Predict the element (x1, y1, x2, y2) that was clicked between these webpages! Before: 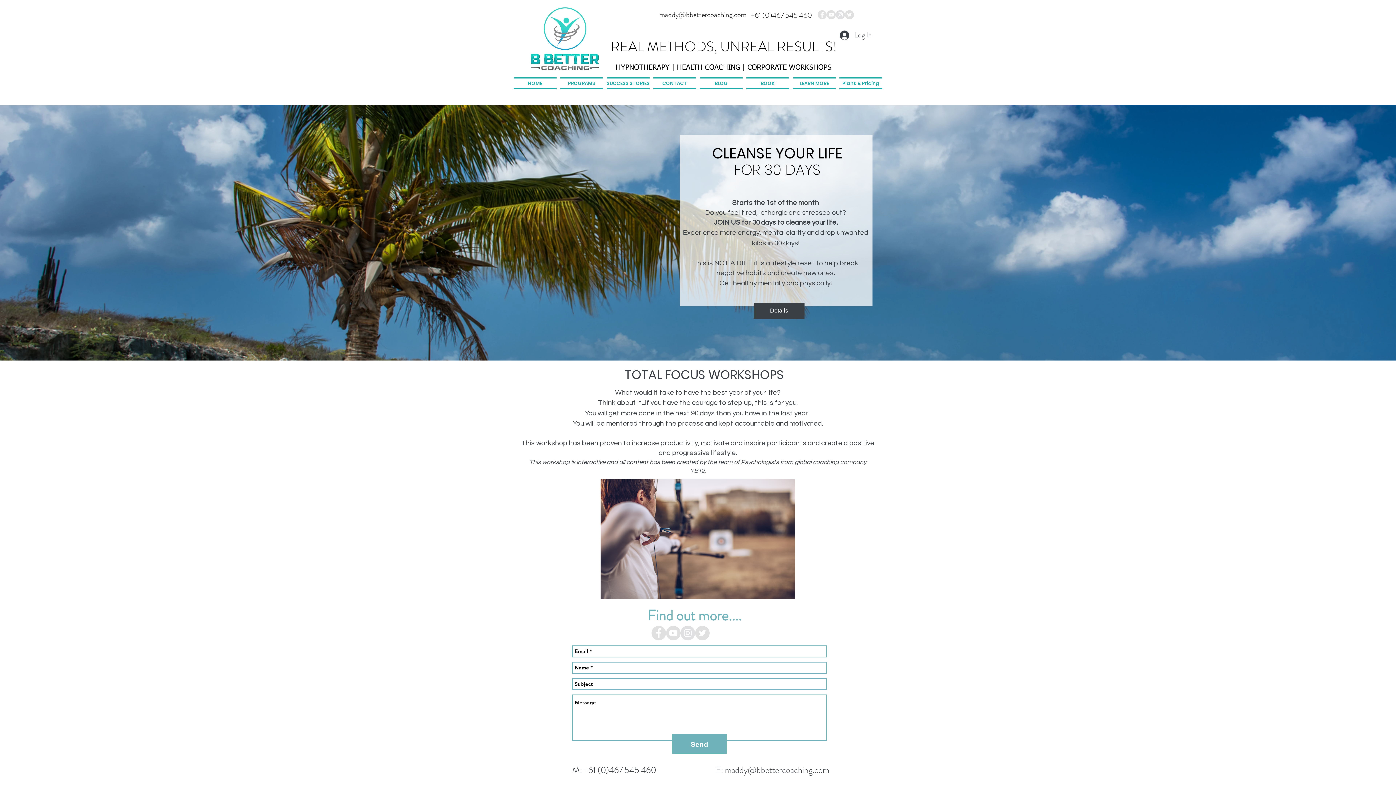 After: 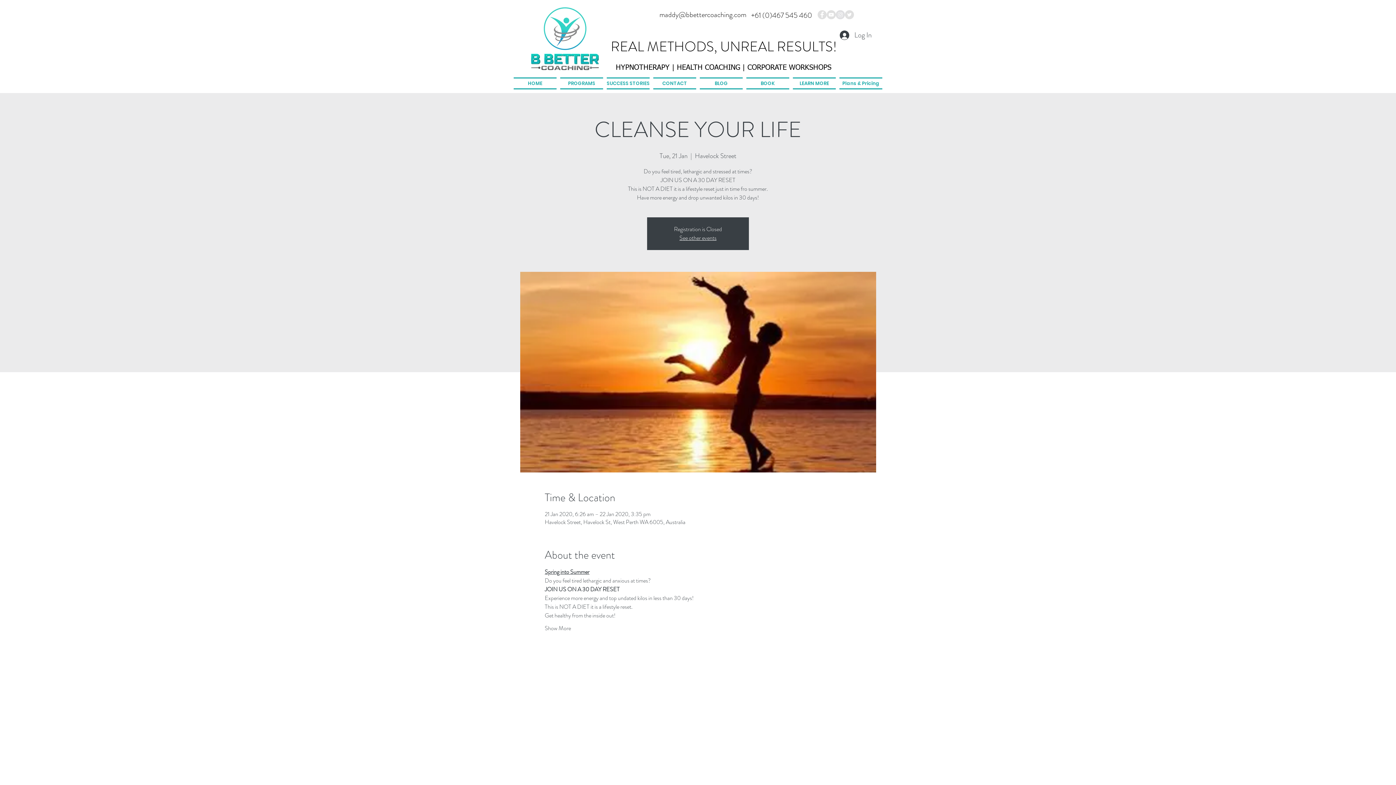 Action: label: Details bbox: (753, 302, 804, 318)